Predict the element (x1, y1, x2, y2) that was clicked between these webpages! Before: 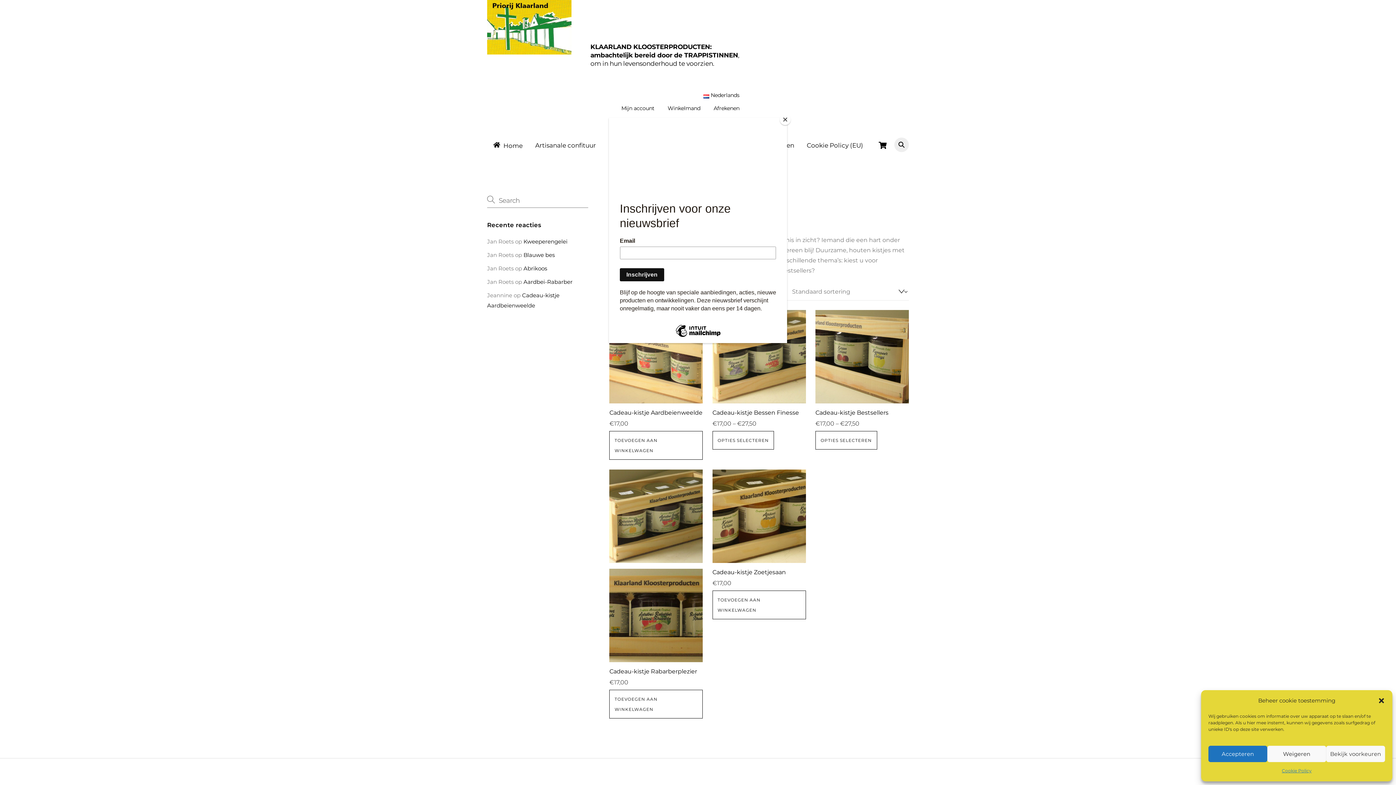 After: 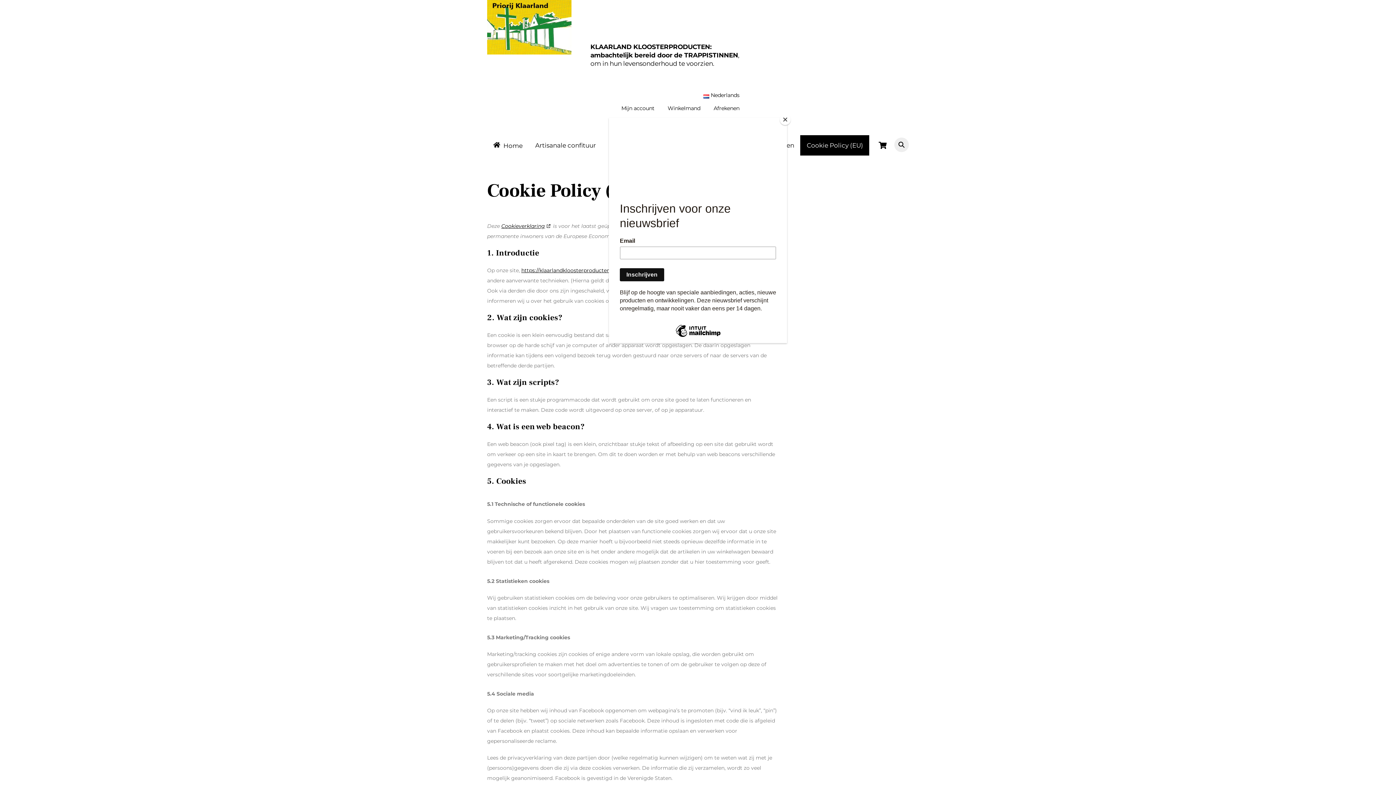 Action: bbox: (1282, 766, 1311, 776) label: Cookie Policy